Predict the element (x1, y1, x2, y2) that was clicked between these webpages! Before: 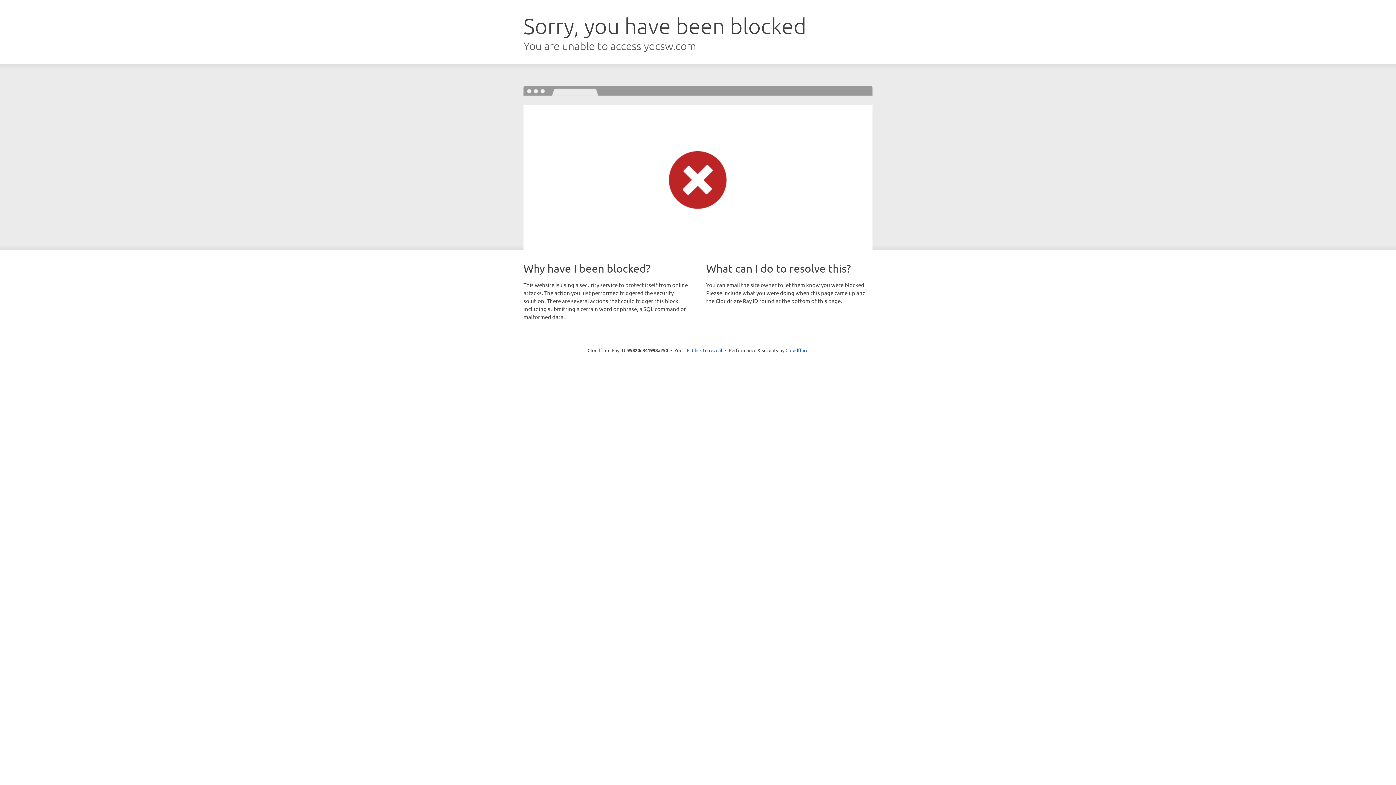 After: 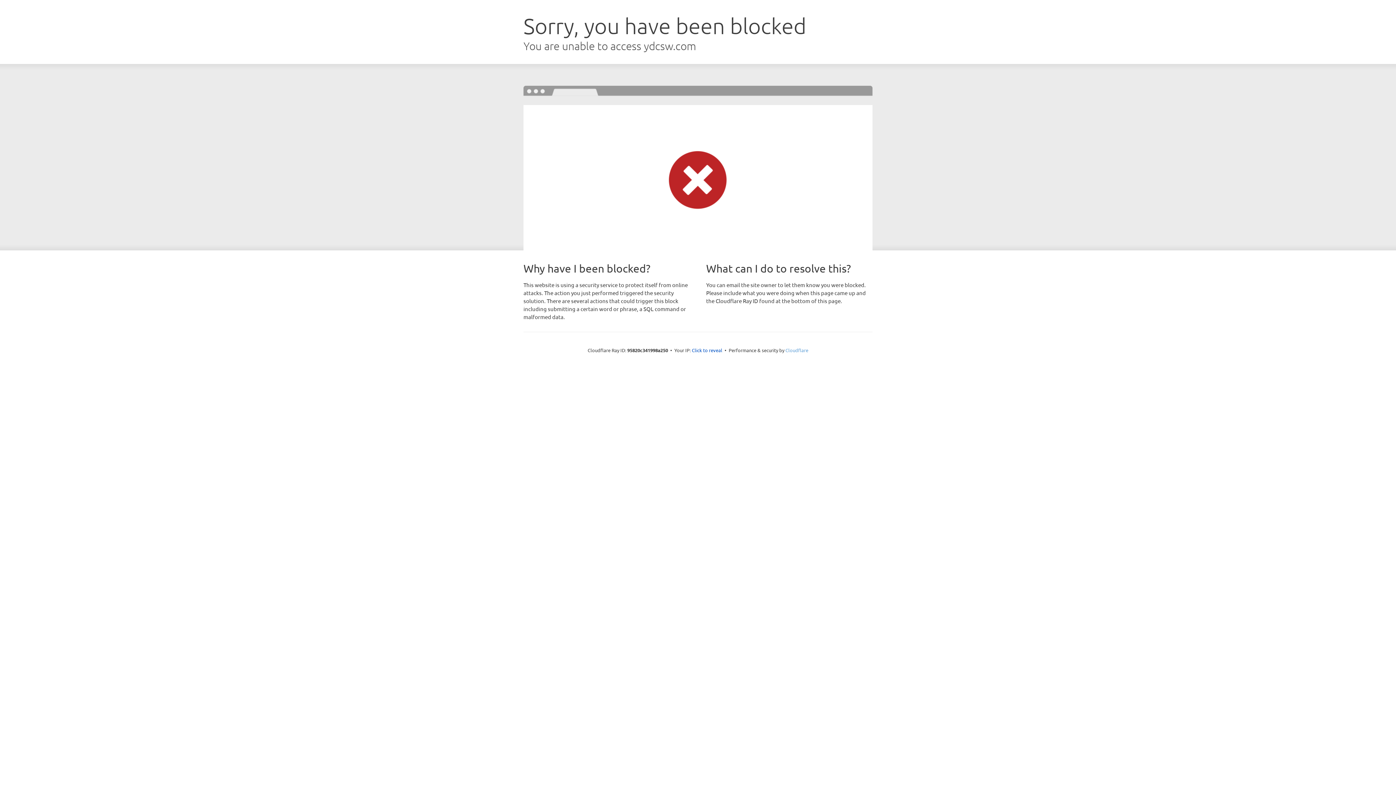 Action: label: Cloudflare bbox: (785, 347, 808, 353)